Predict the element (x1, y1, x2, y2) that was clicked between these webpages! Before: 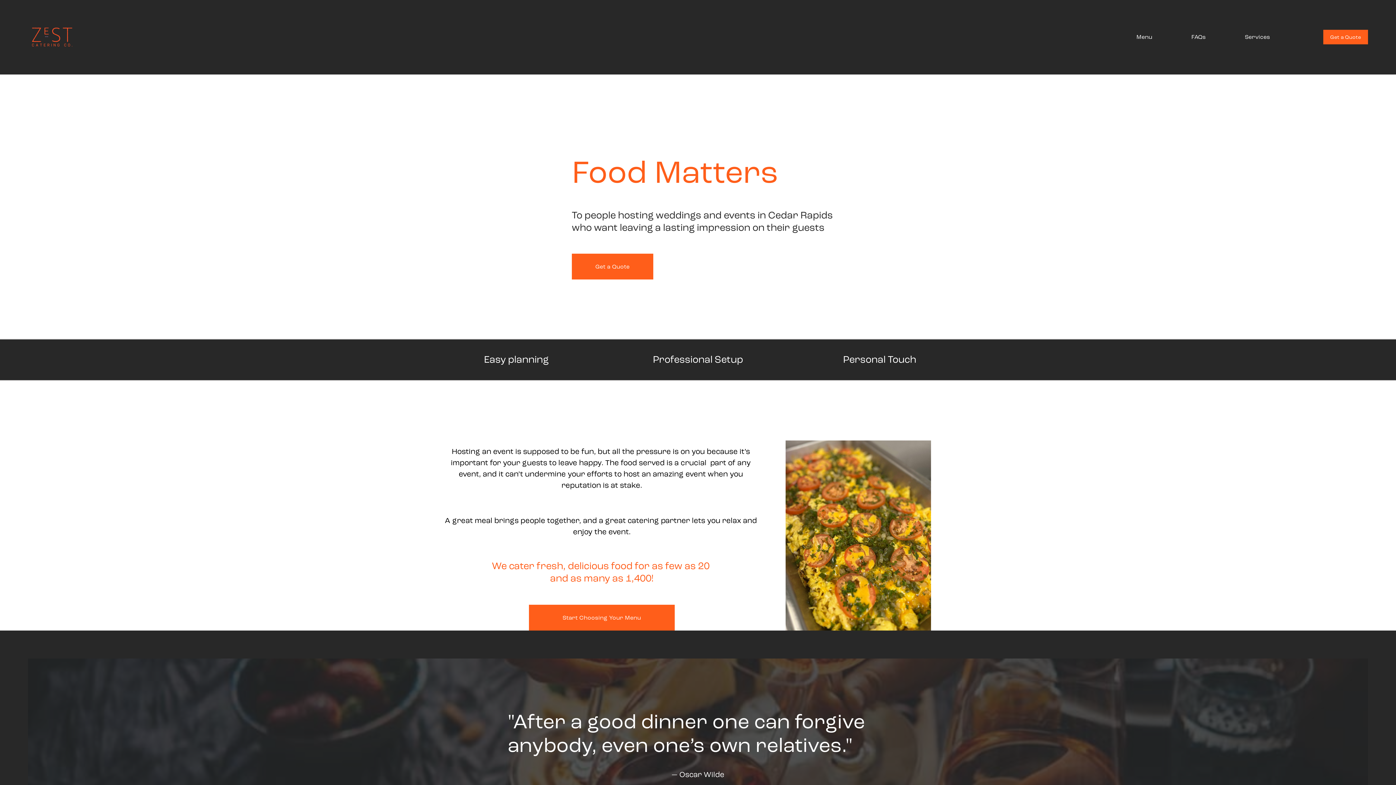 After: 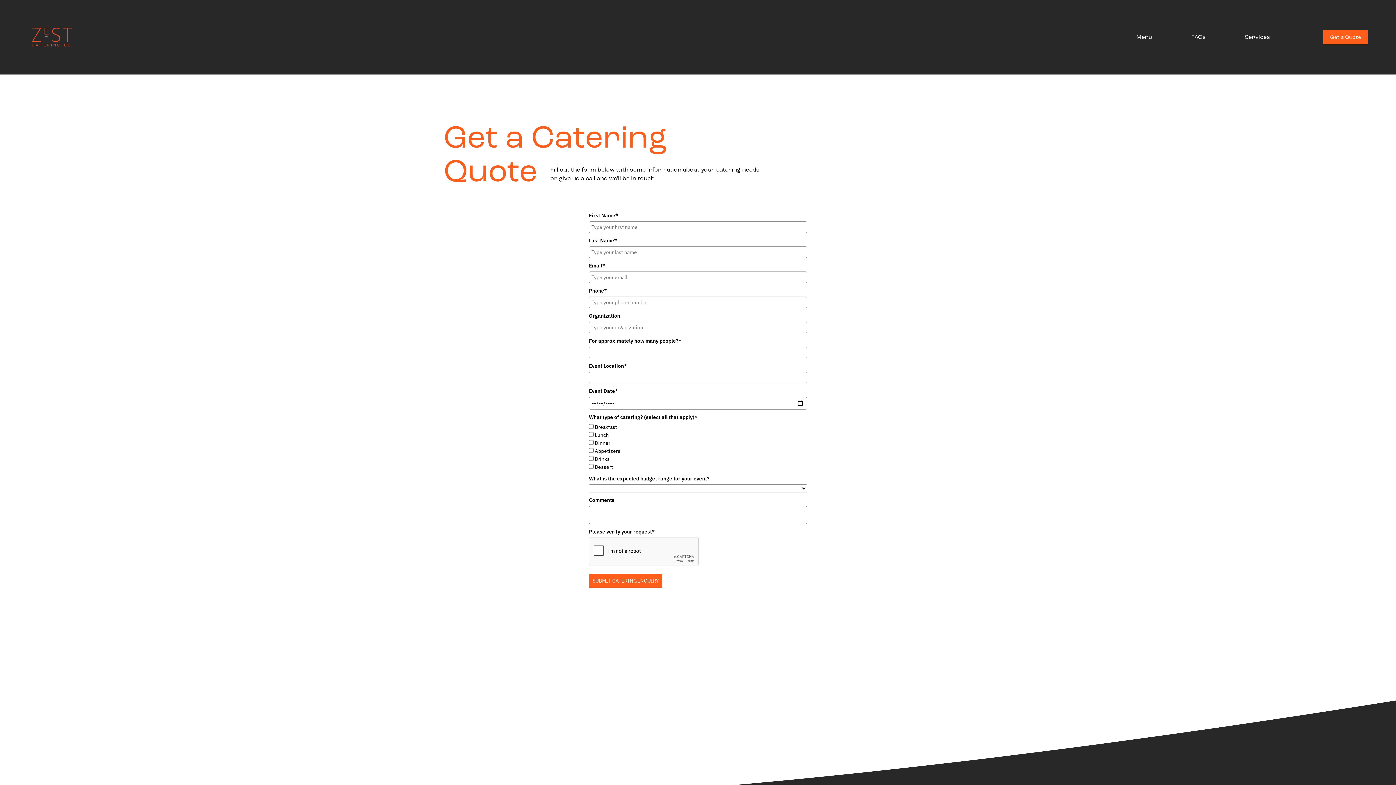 Action: label: Get a Quote bbox: (1323, 29, 1368, 44)